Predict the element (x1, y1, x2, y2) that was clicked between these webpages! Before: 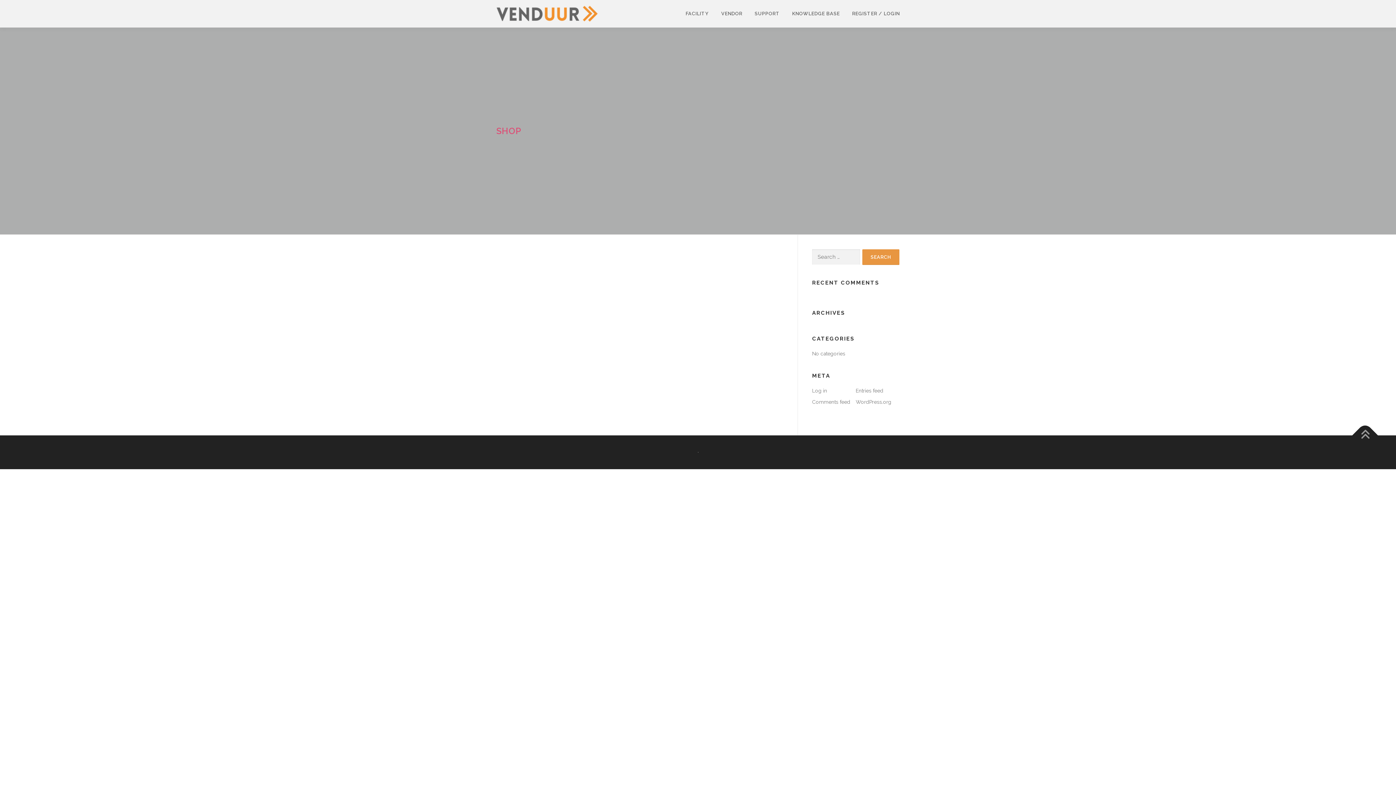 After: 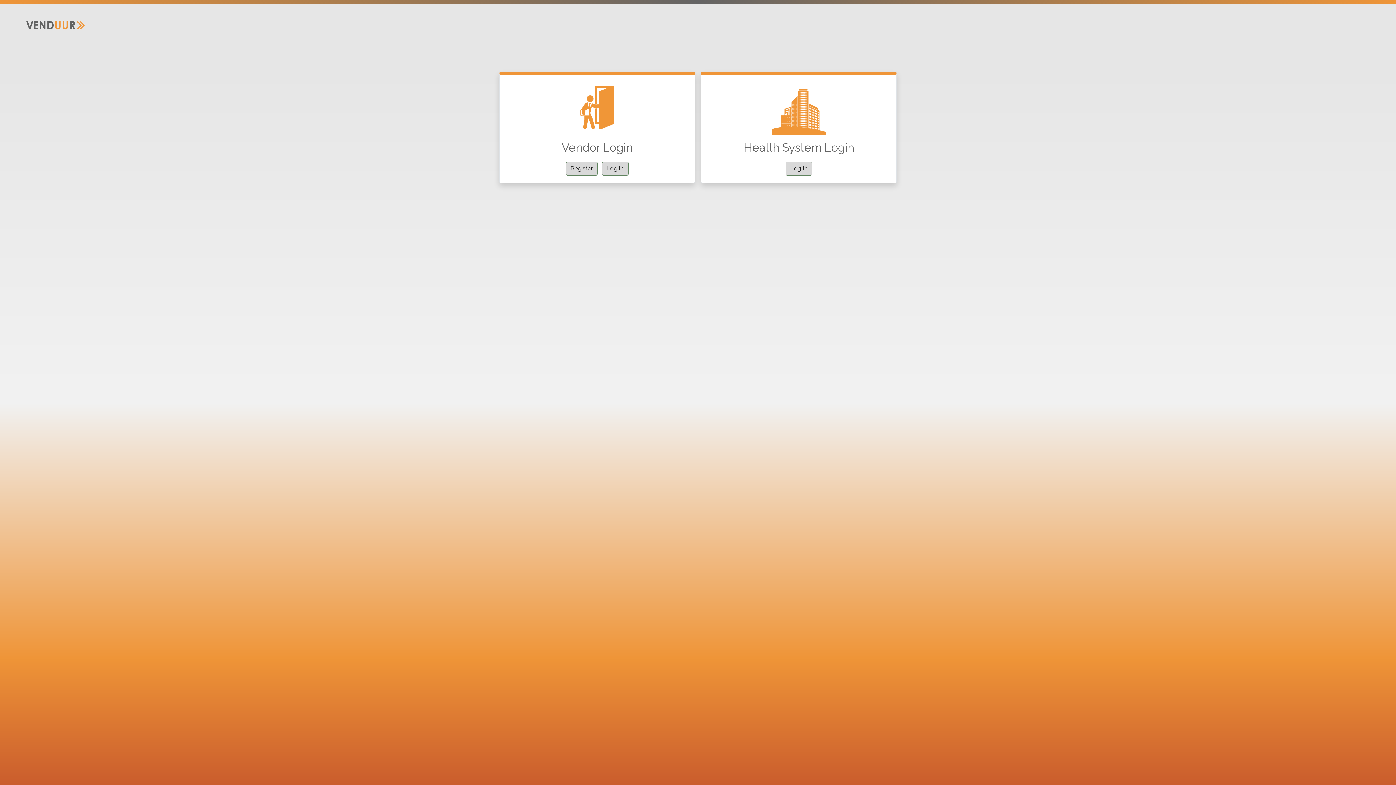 Action: label: REGISTER / LOGIN bbox: (846, 0, 900, 27)